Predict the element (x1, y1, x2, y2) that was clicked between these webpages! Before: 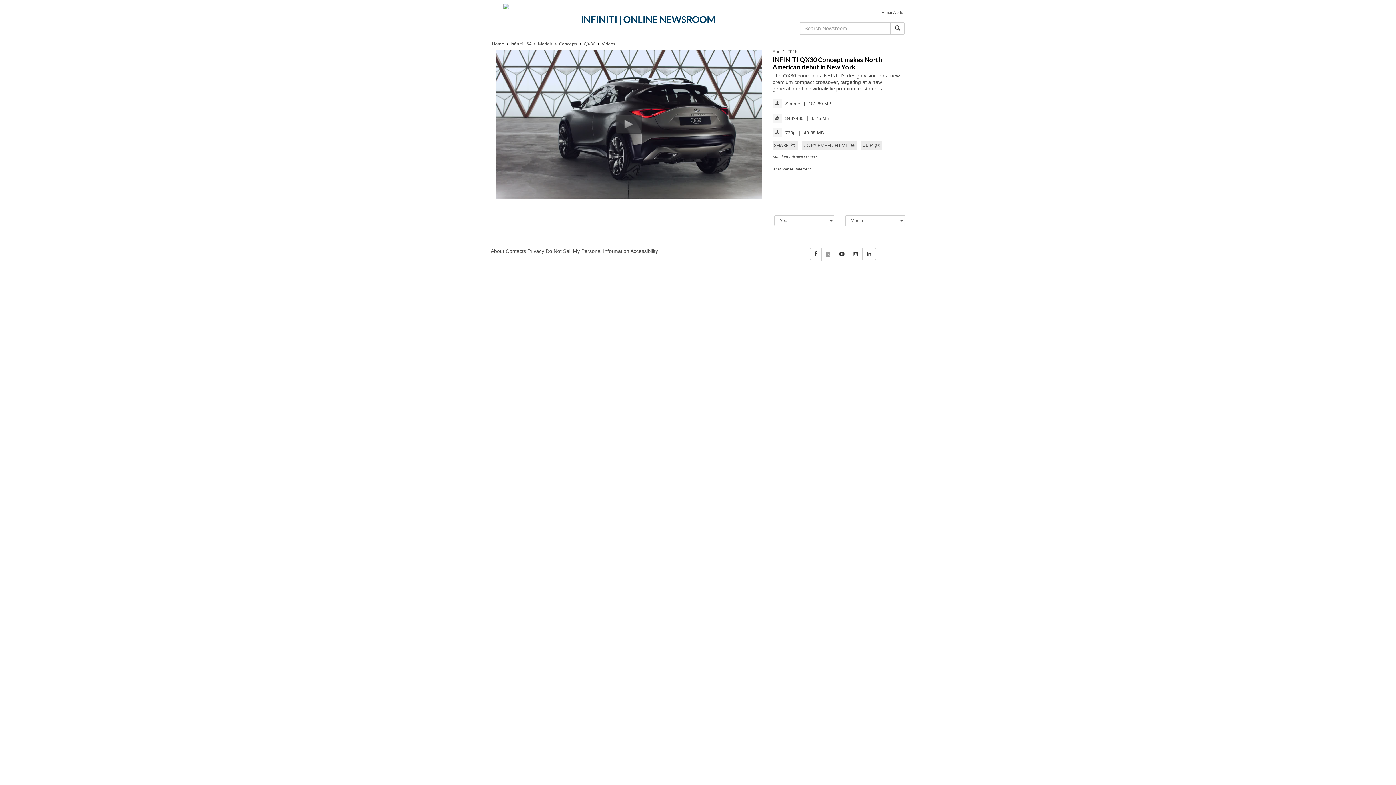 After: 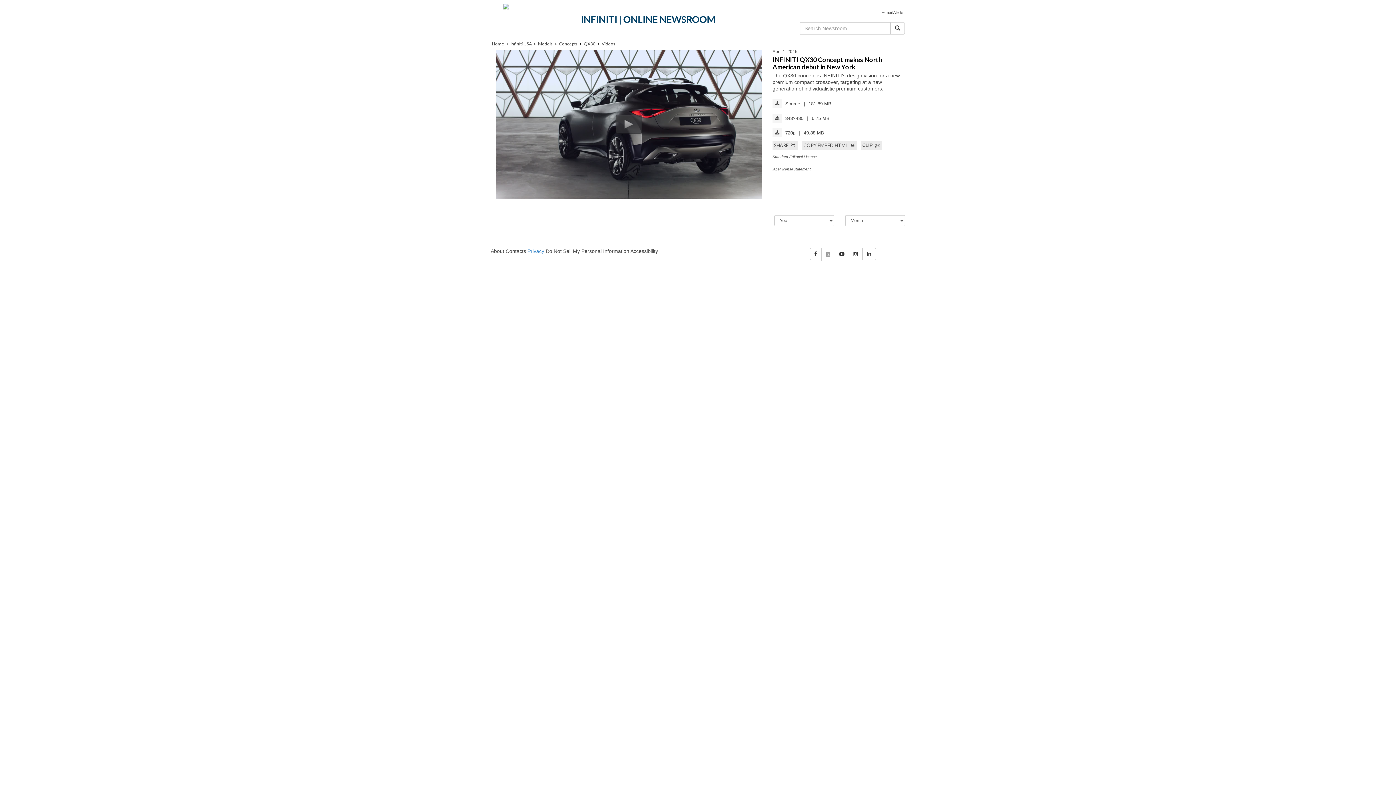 Action: bbox: (527, 248, 544, 254) label: Privacy